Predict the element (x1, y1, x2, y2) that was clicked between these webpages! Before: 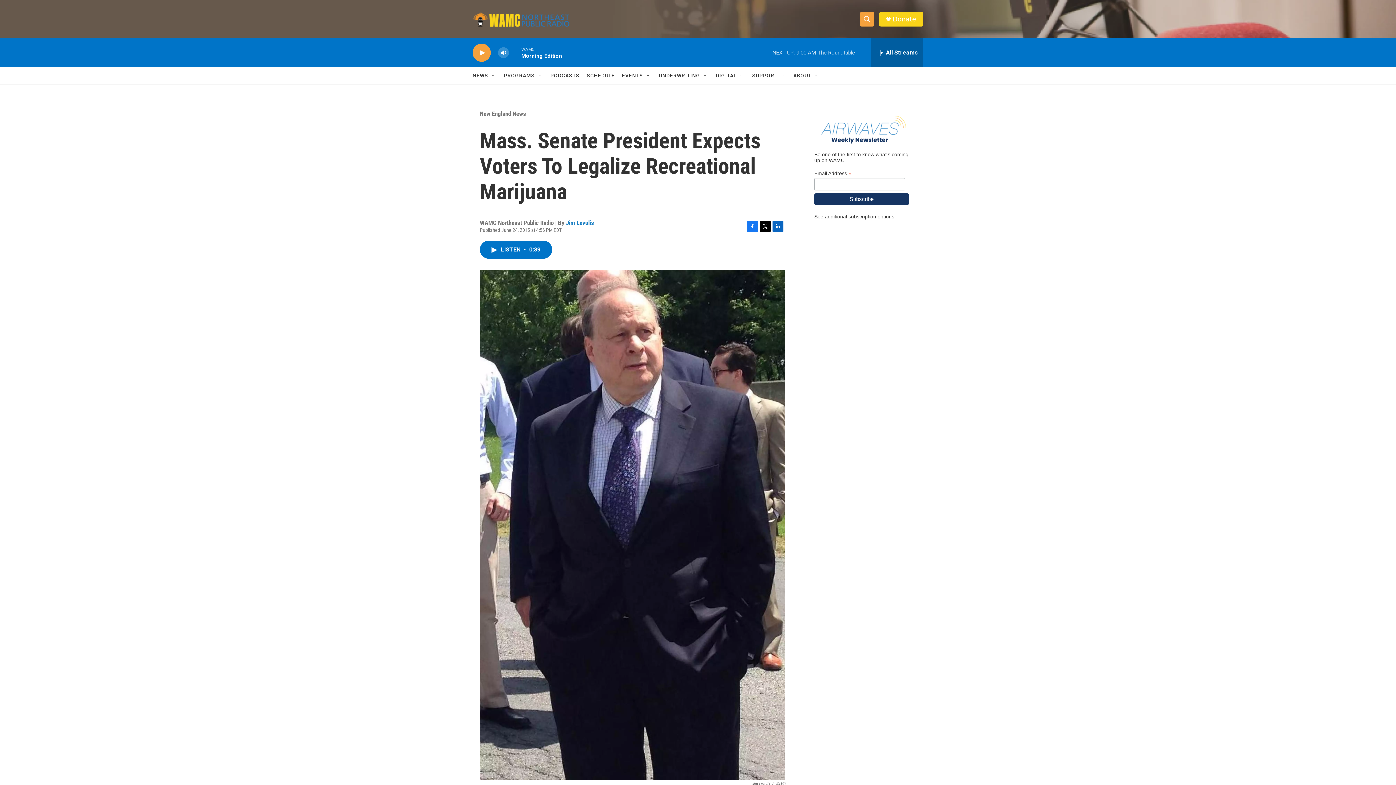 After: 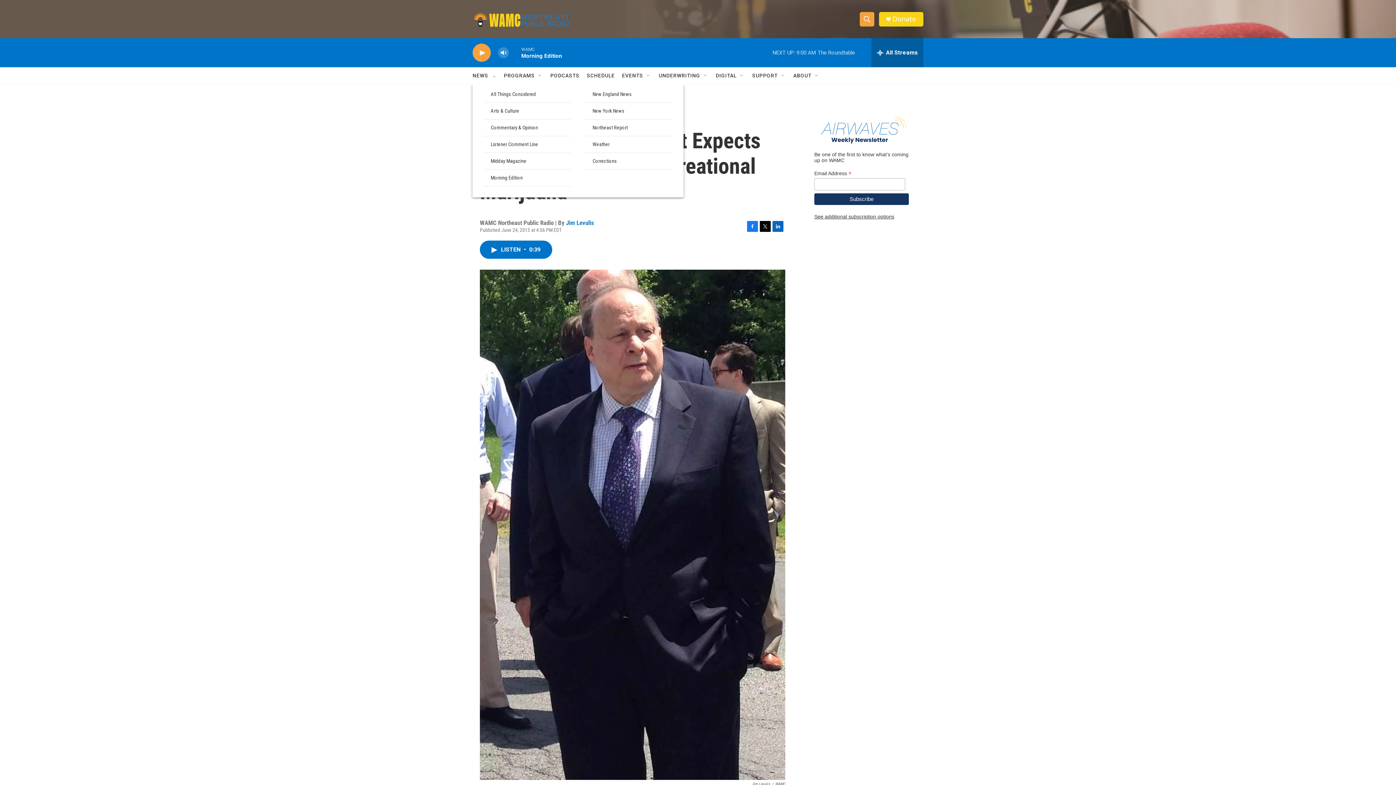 Action: label: Open Sub Navigation bbox: (490, 72, 496, 78)